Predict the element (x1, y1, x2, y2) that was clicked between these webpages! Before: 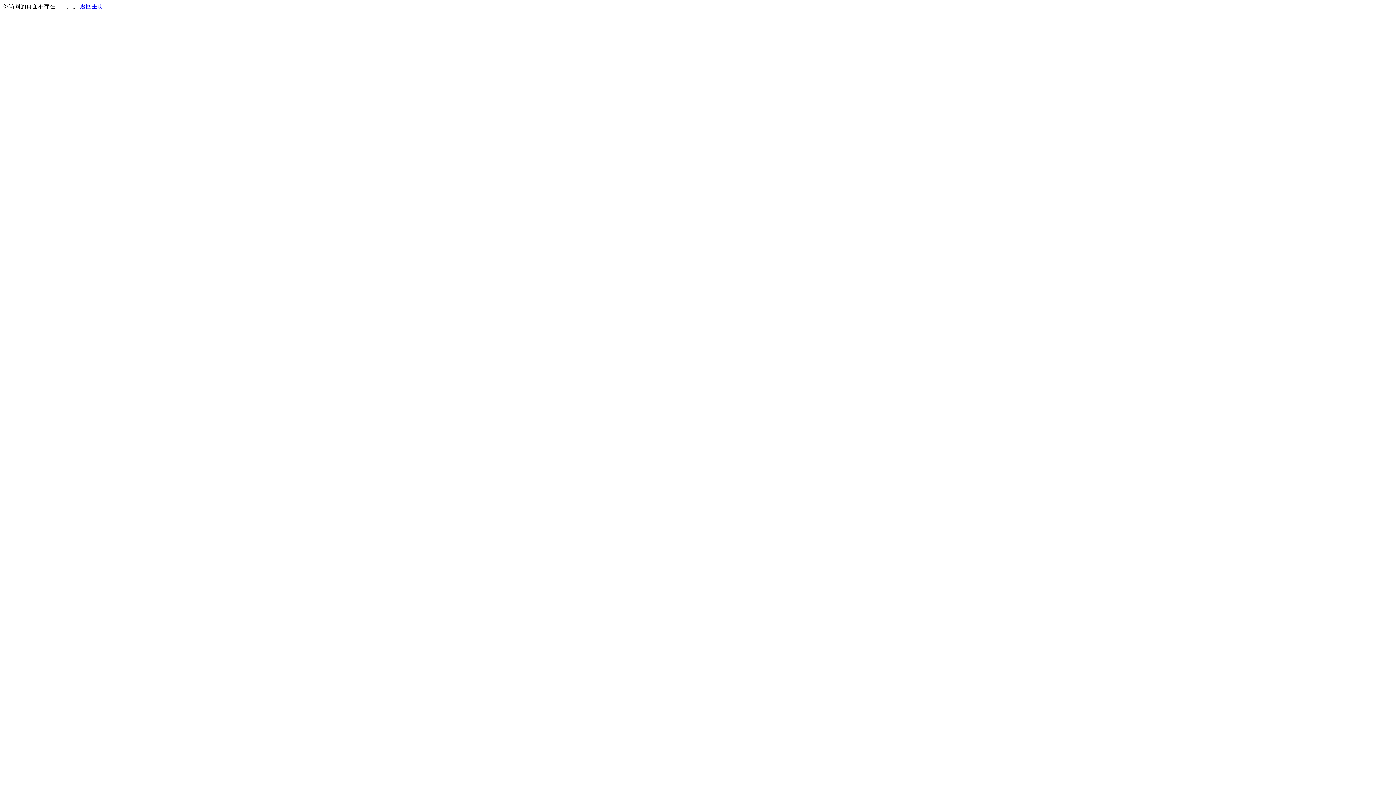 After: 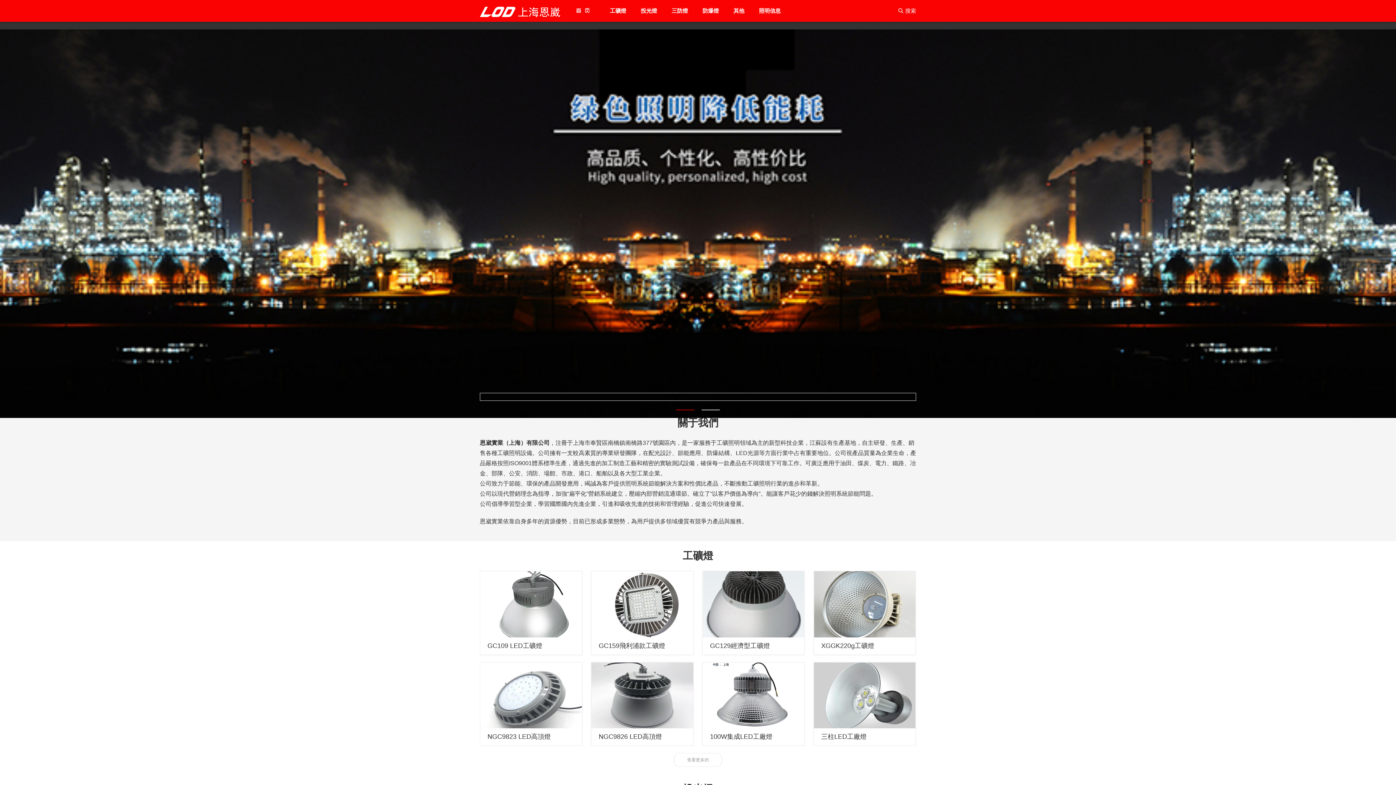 Action: label: 返回主页 bbox: (80, 3, 103, 9)